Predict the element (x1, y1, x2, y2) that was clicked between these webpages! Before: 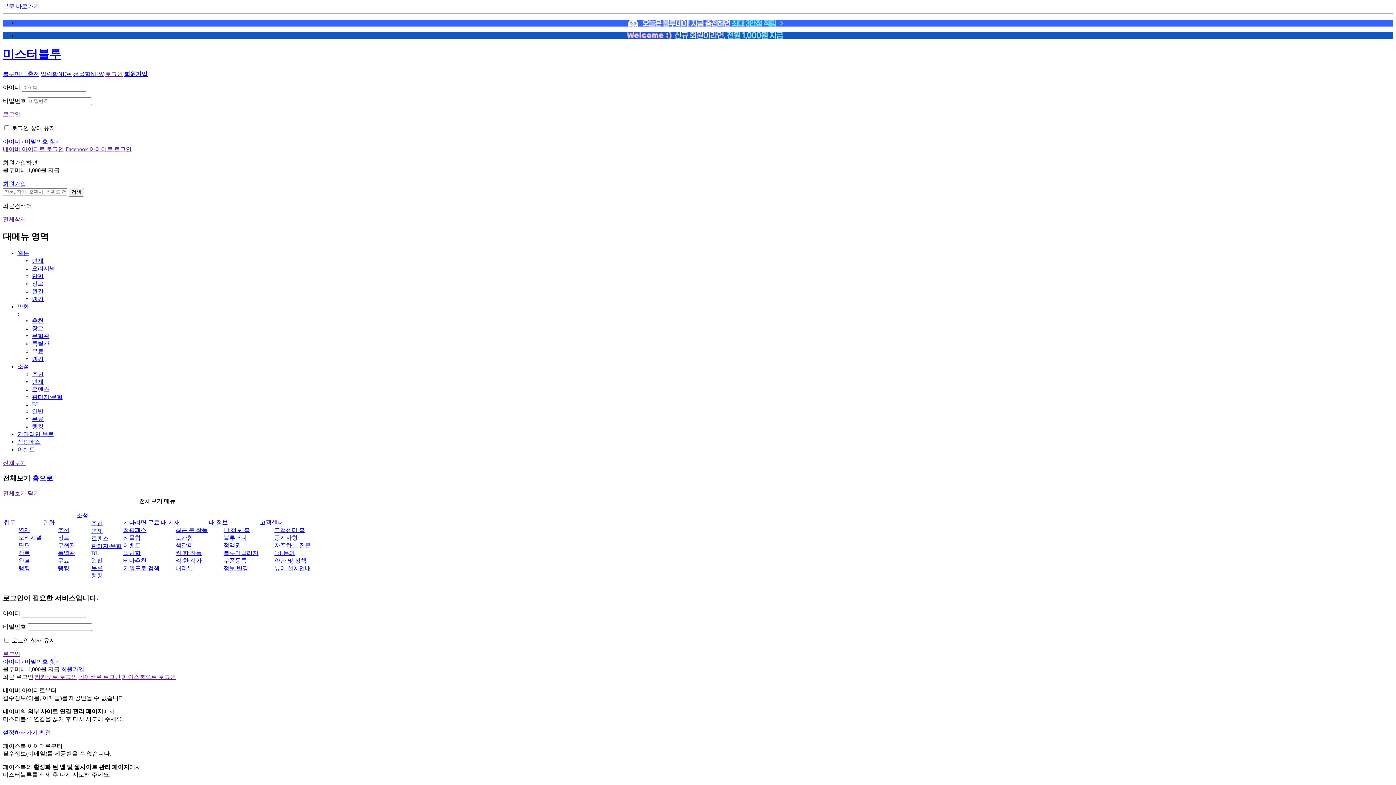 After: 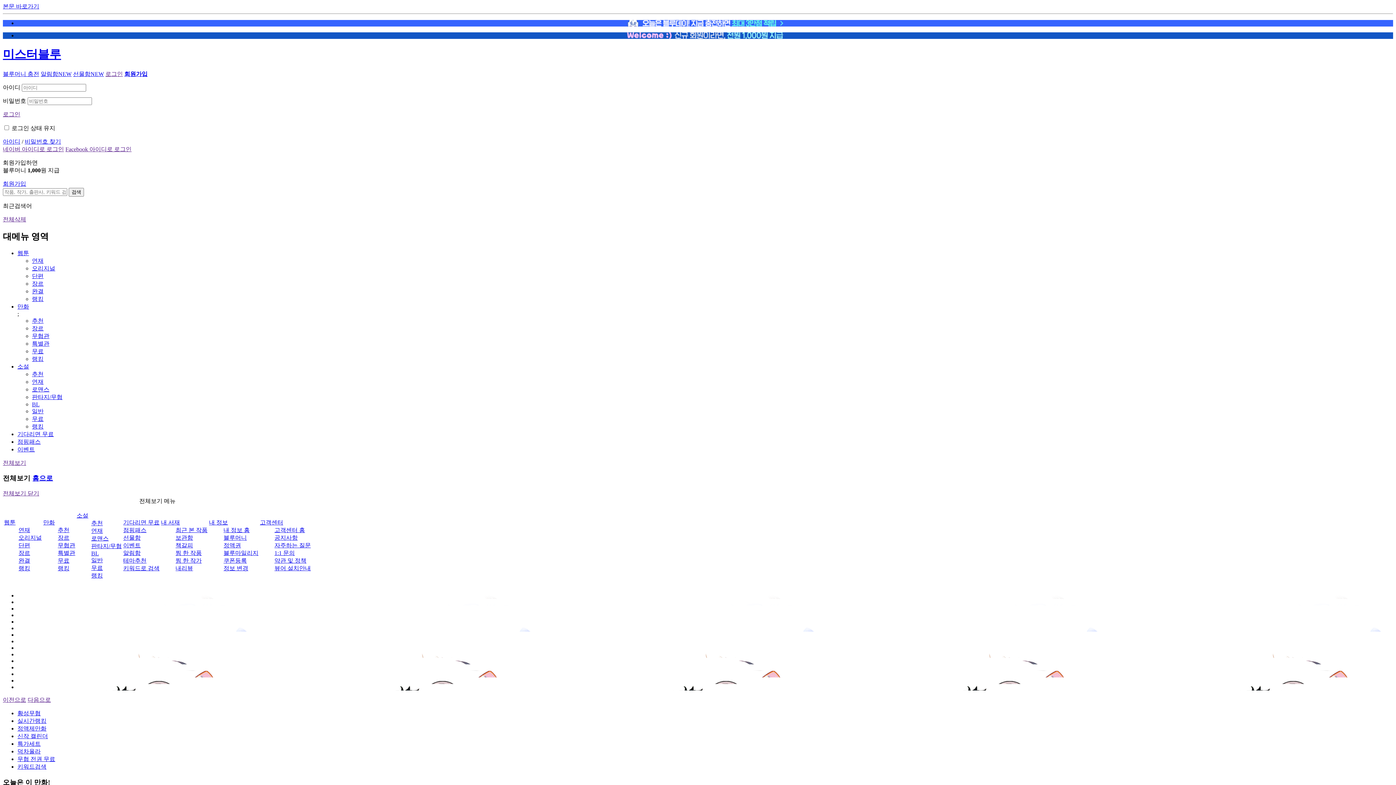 Action: label: 추천 bbox: (57, 527, 69, 533)